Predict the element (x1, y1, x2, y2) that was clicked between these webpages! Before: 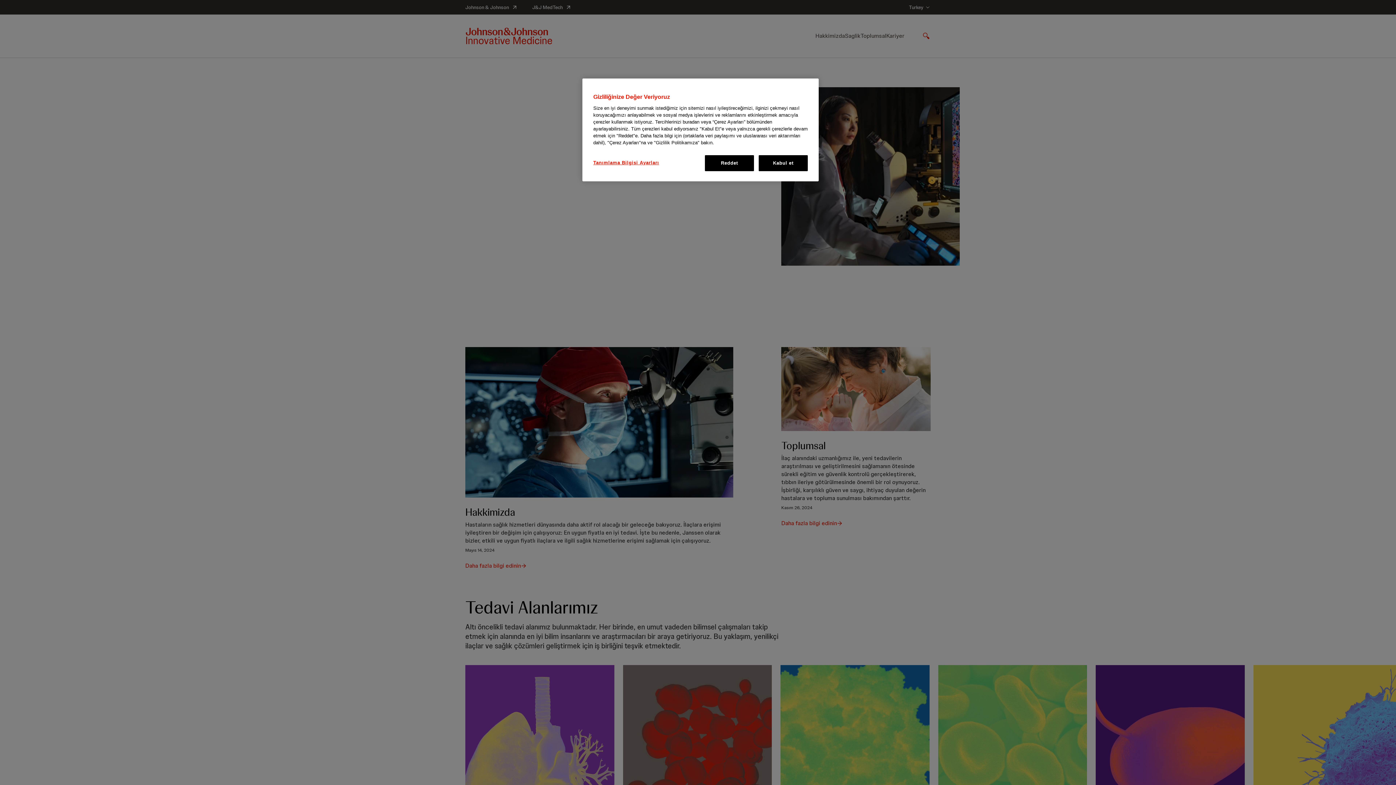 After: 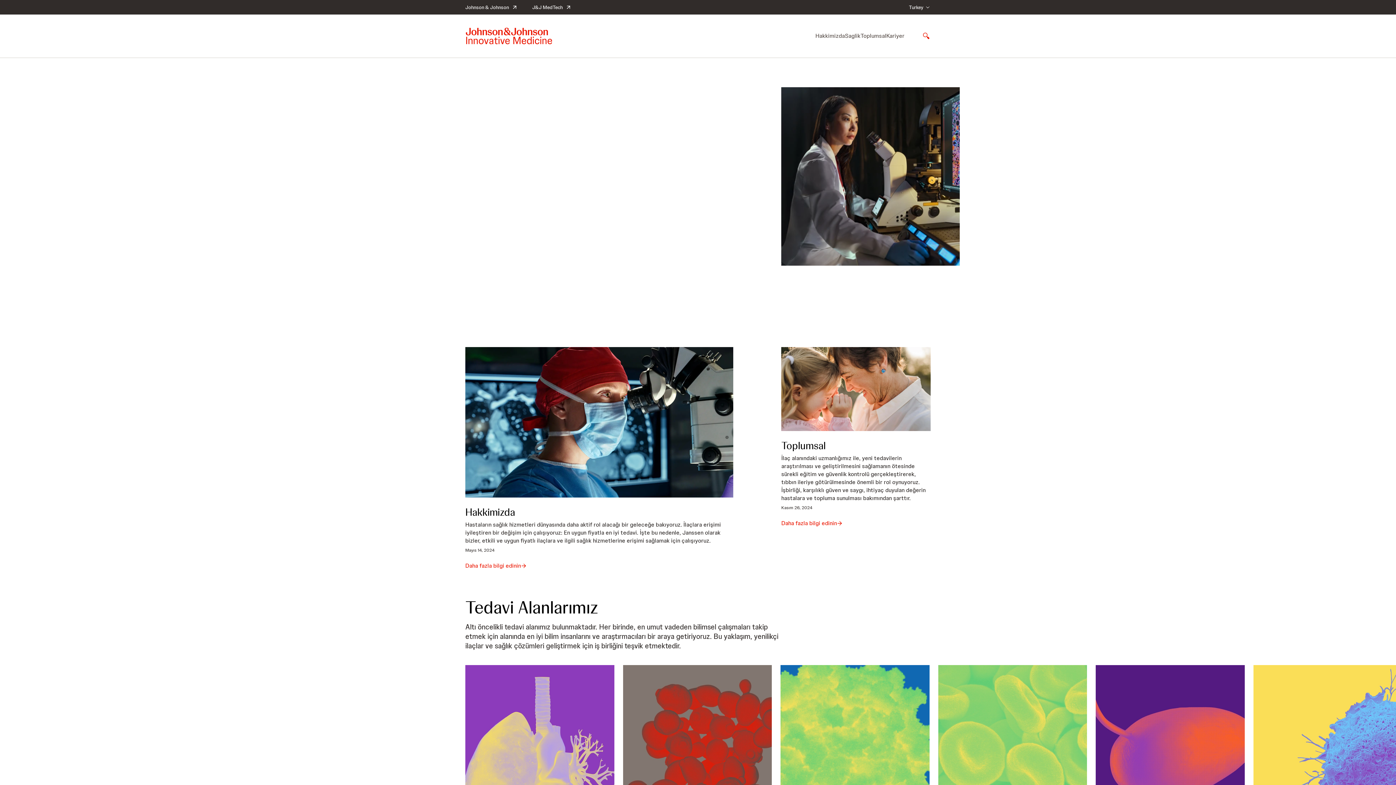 Action: label: Reddet bbox: (705, 155, 754, 171)